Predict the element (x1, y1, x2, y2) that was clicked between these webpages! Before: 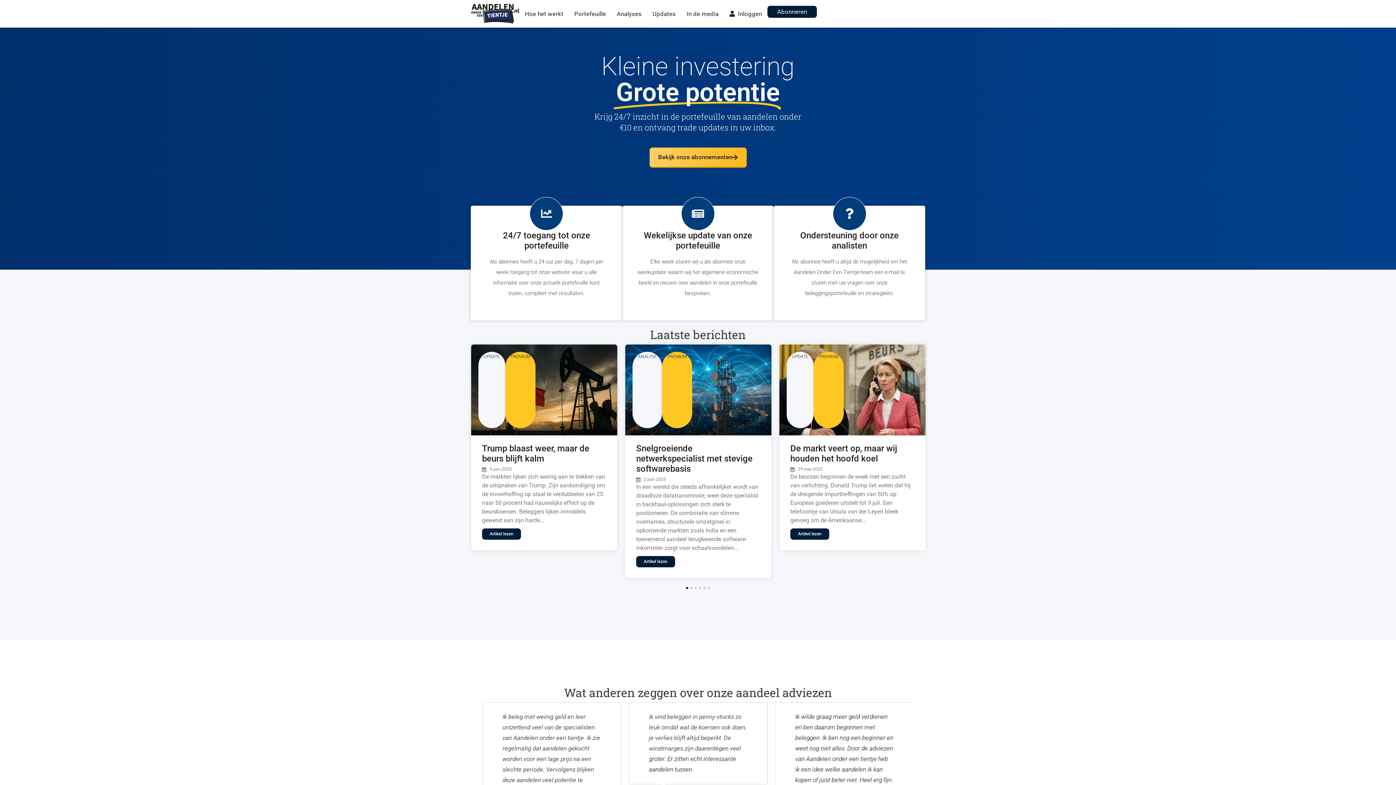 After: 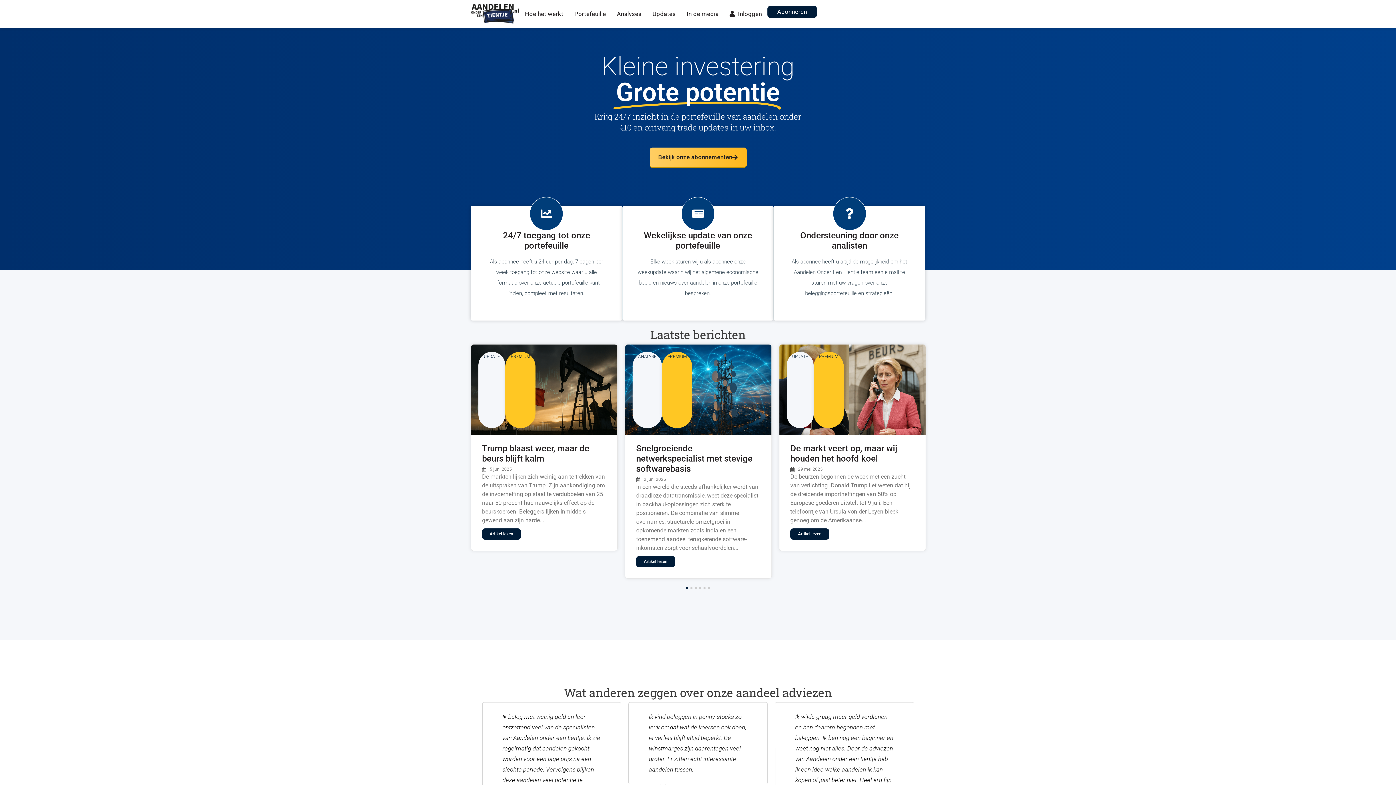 Action: bbox: (470, 3, 519, 24)